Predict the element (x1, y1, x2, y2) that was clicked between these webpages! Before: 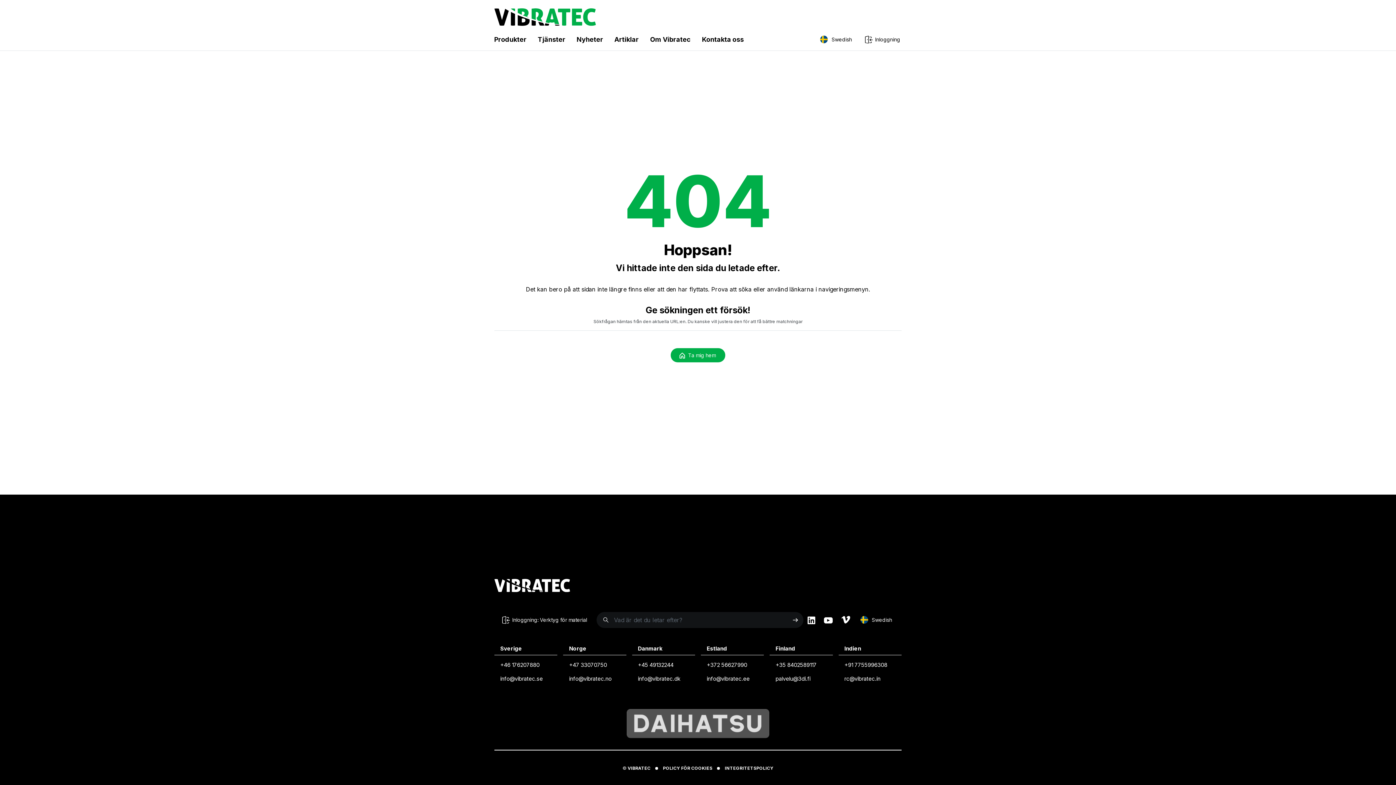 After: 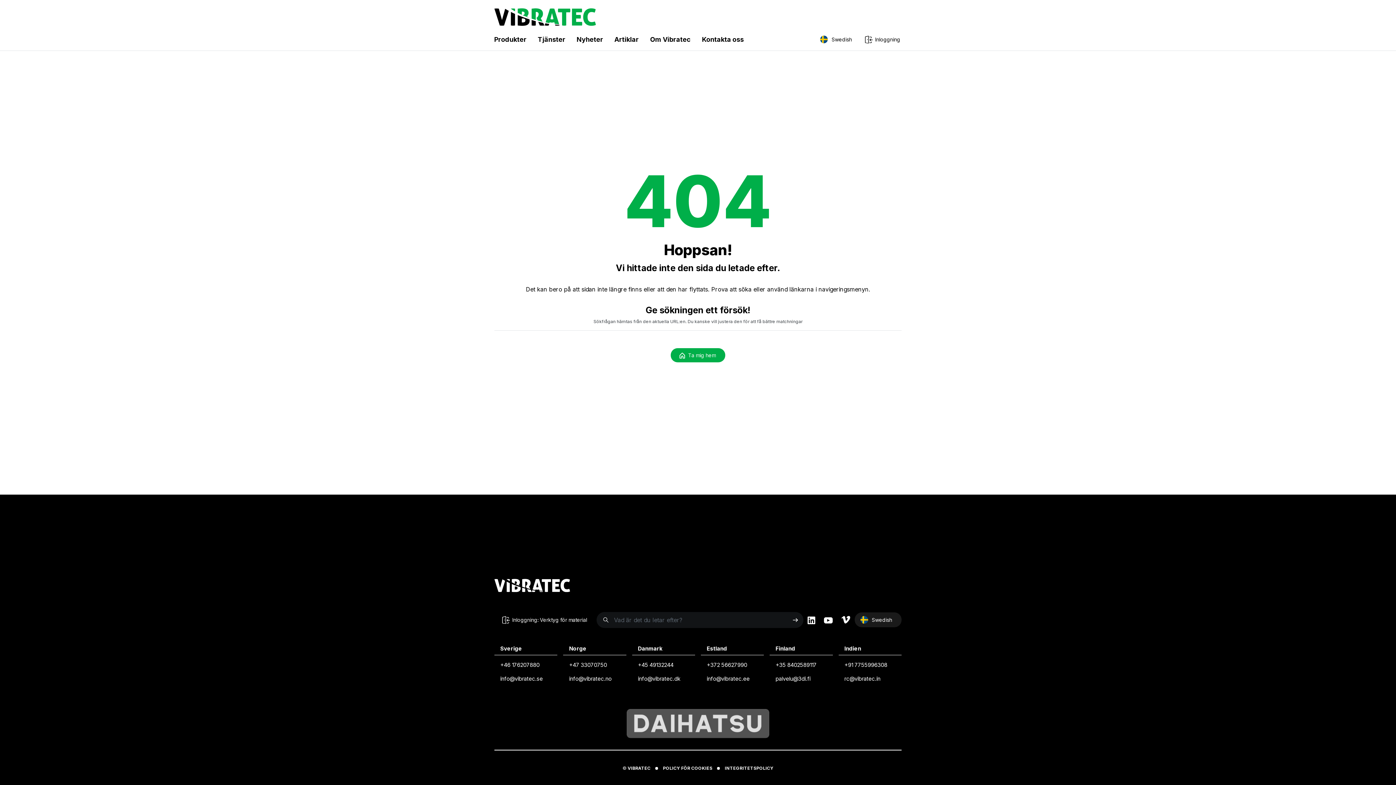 Action: bbox: (854, 612, 901, 627) label: Swedish